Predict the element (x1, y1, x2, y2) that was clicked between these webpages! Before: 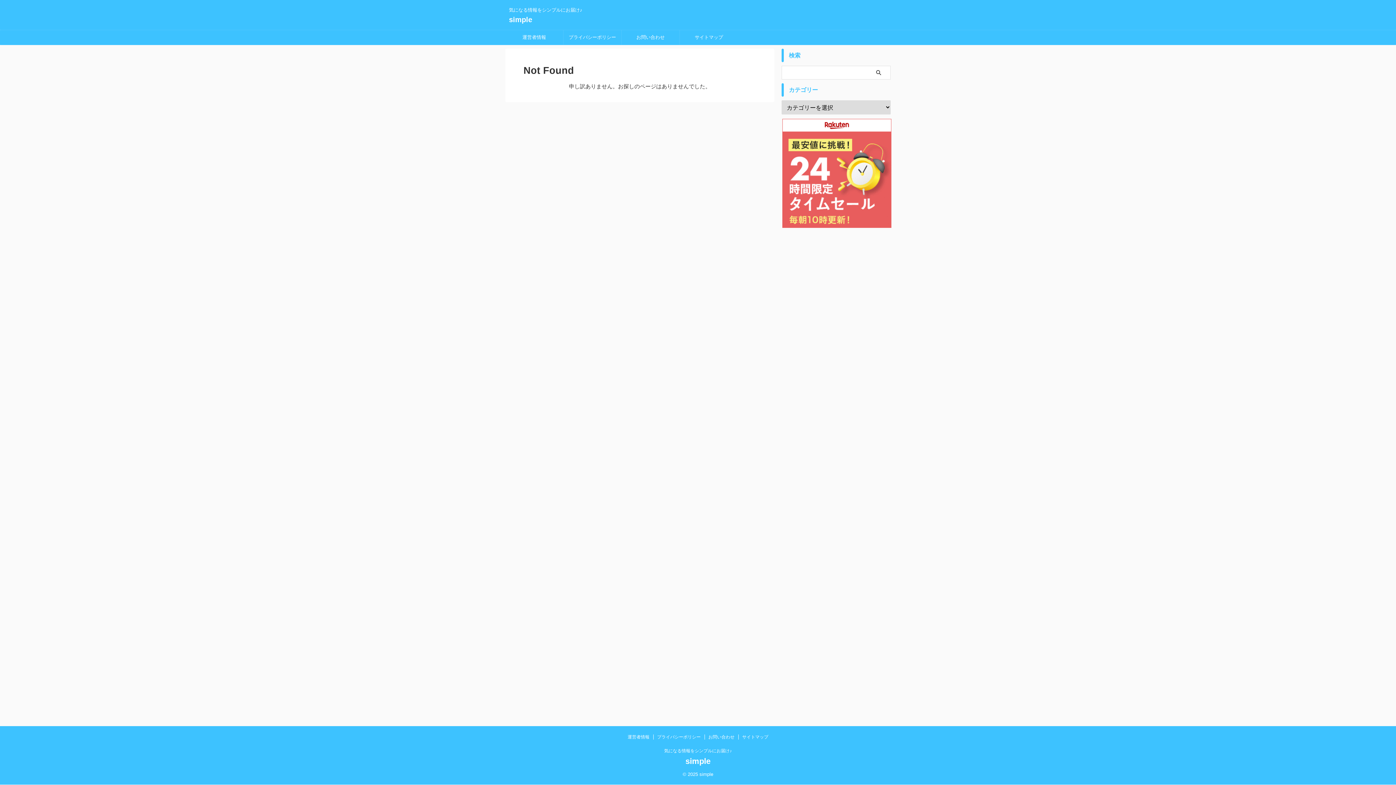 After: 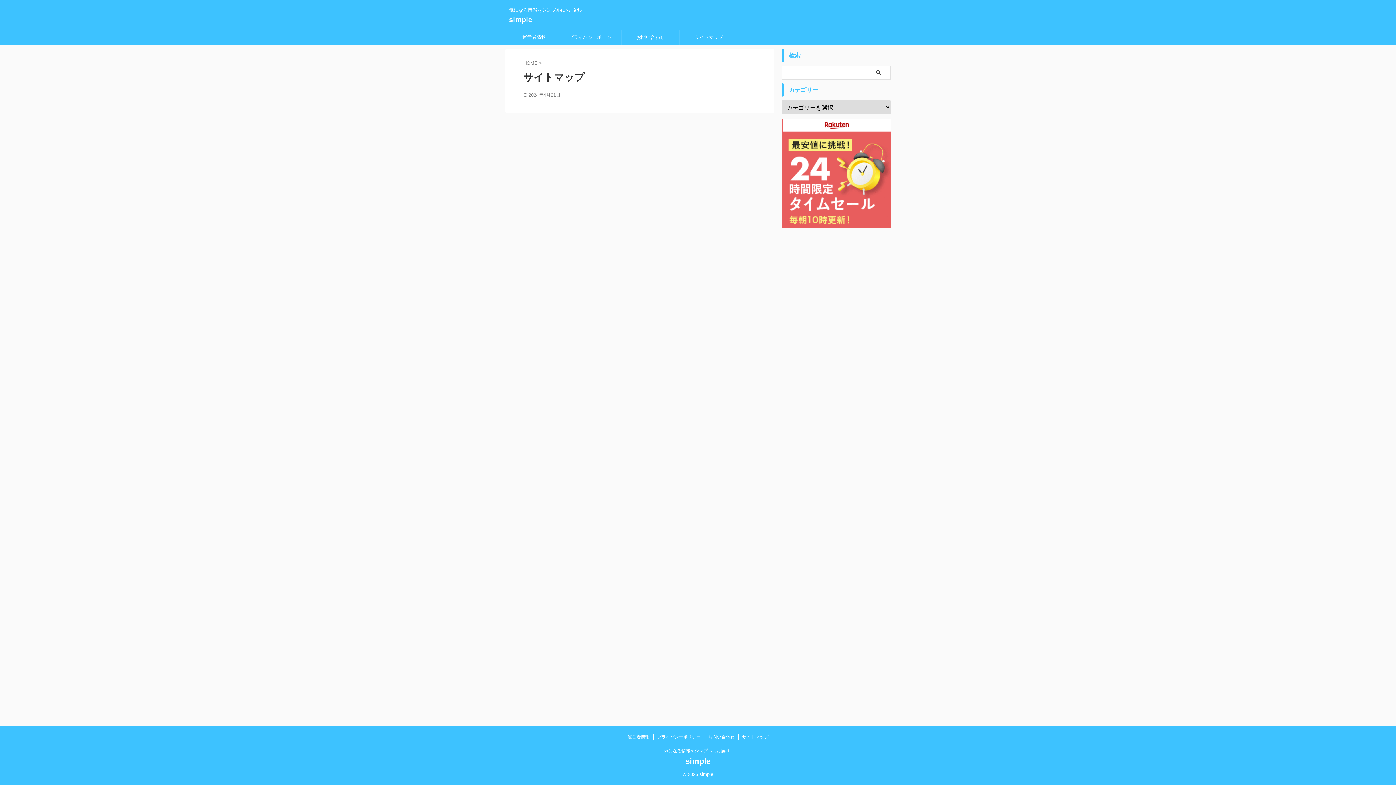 Action: label: サイトマップ bbox: (742, 734, 768, 740)